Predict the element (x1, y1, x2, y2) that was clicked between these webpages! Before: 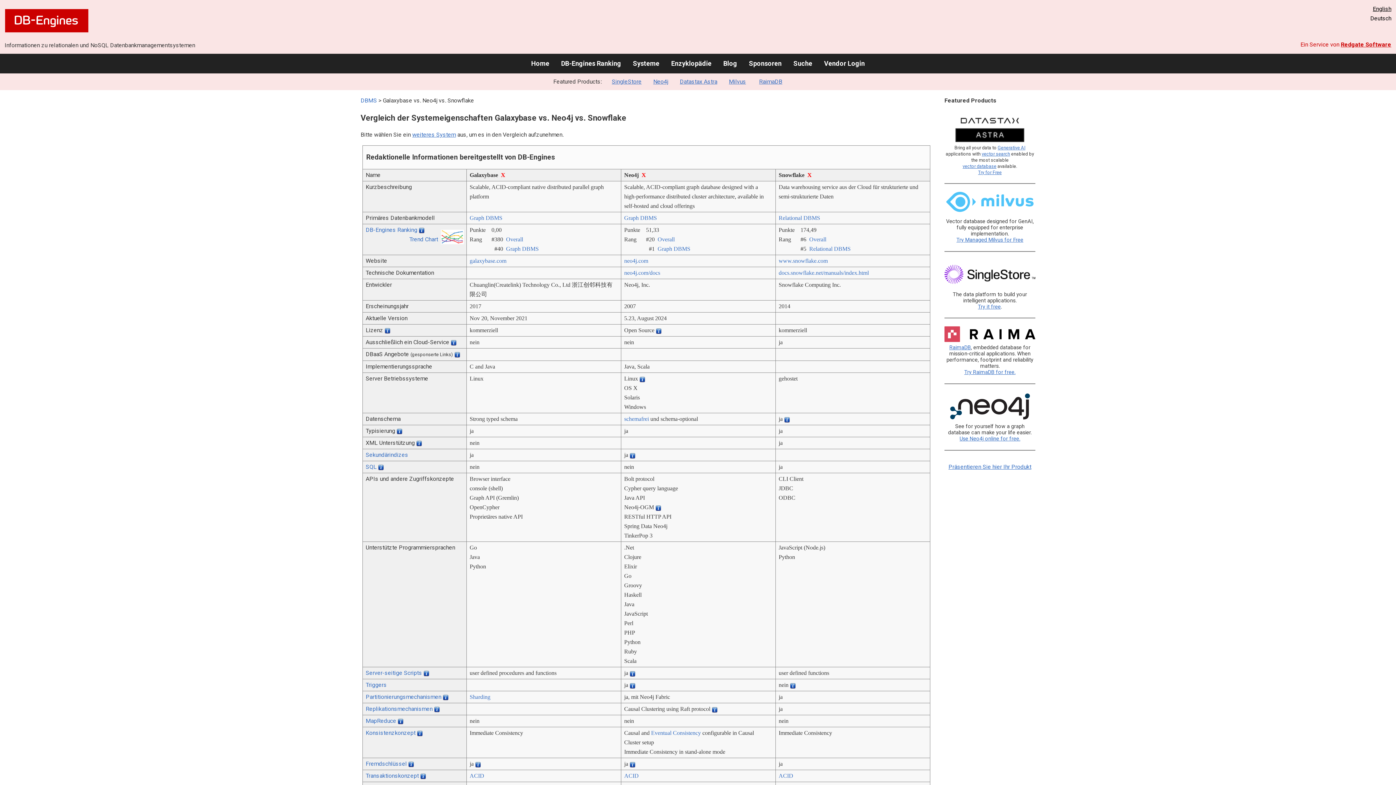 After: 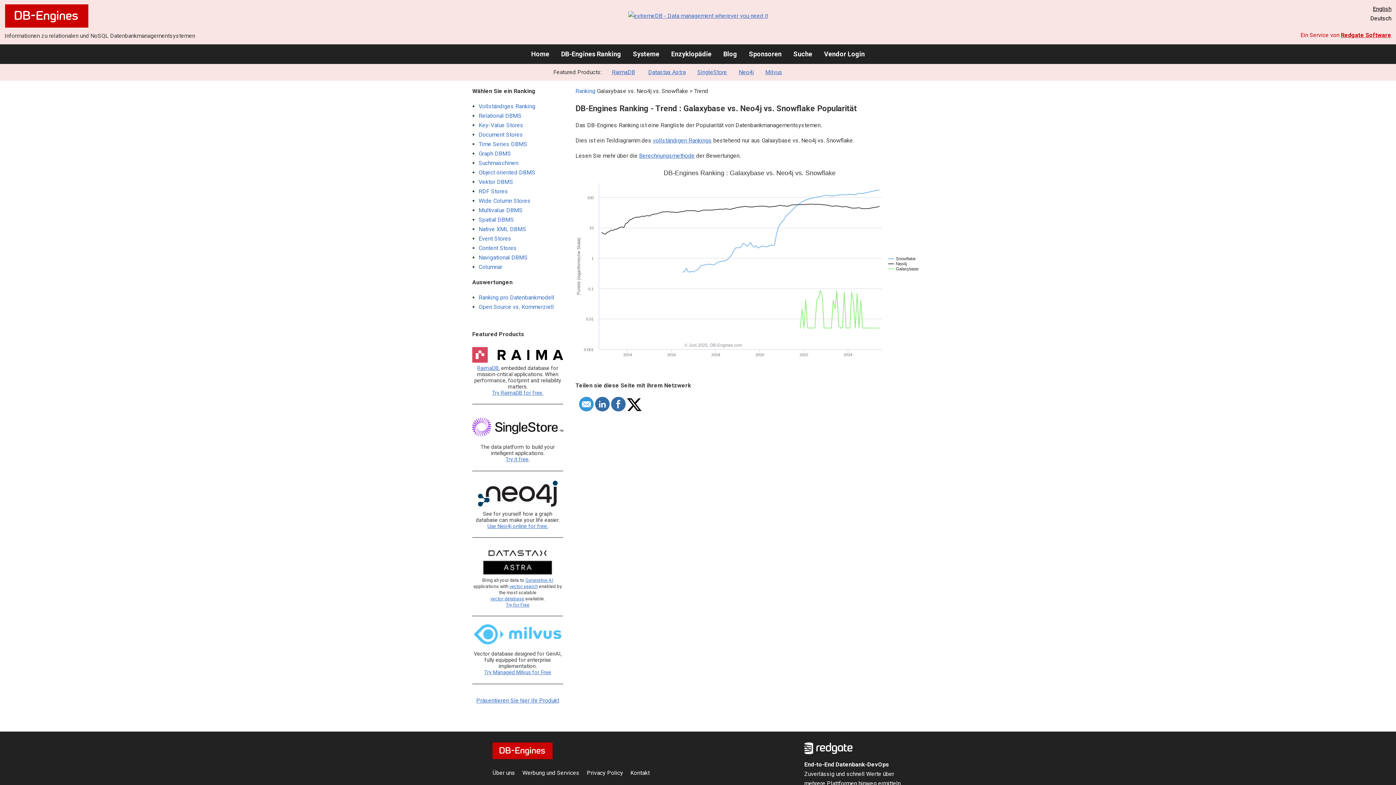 Action: label: Trend Chart bbox: (409, 236, 438, 243)